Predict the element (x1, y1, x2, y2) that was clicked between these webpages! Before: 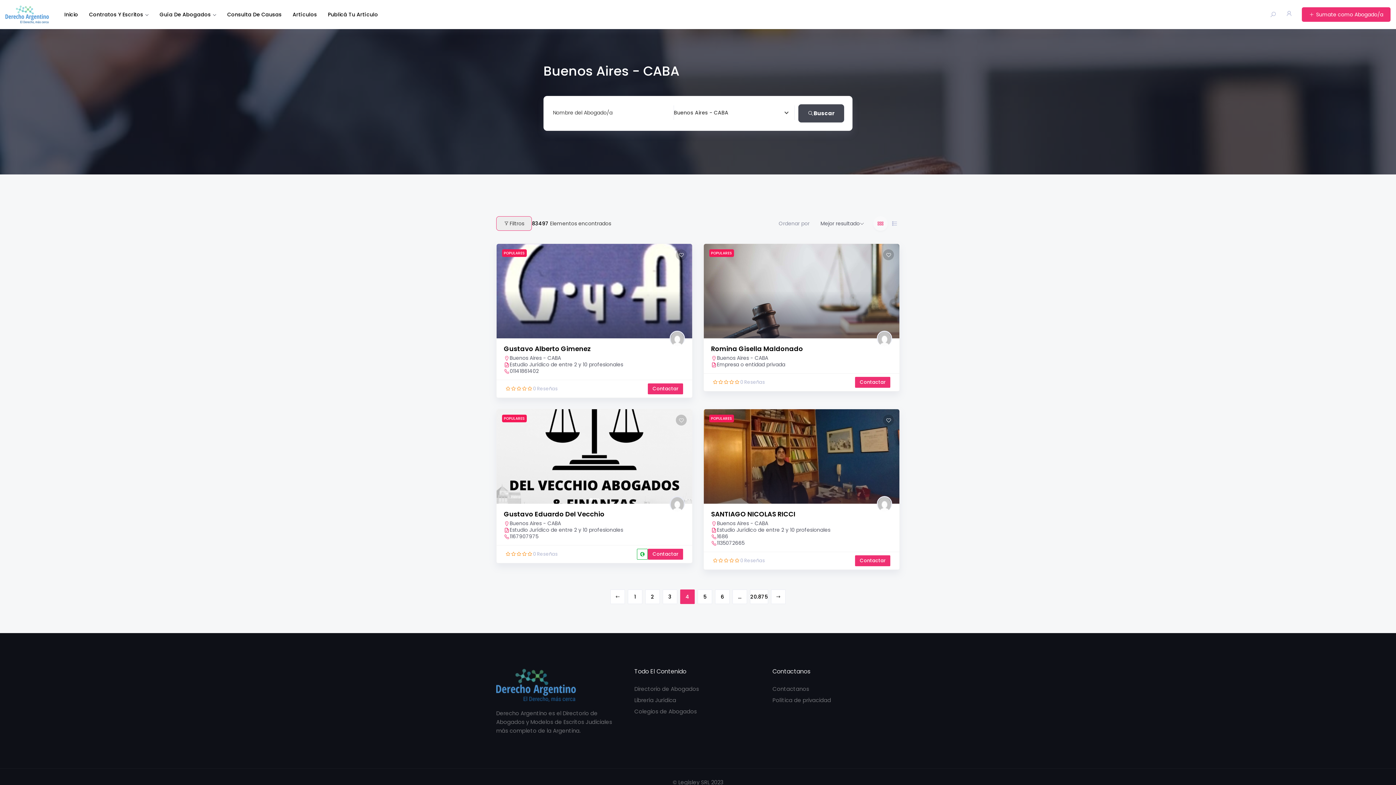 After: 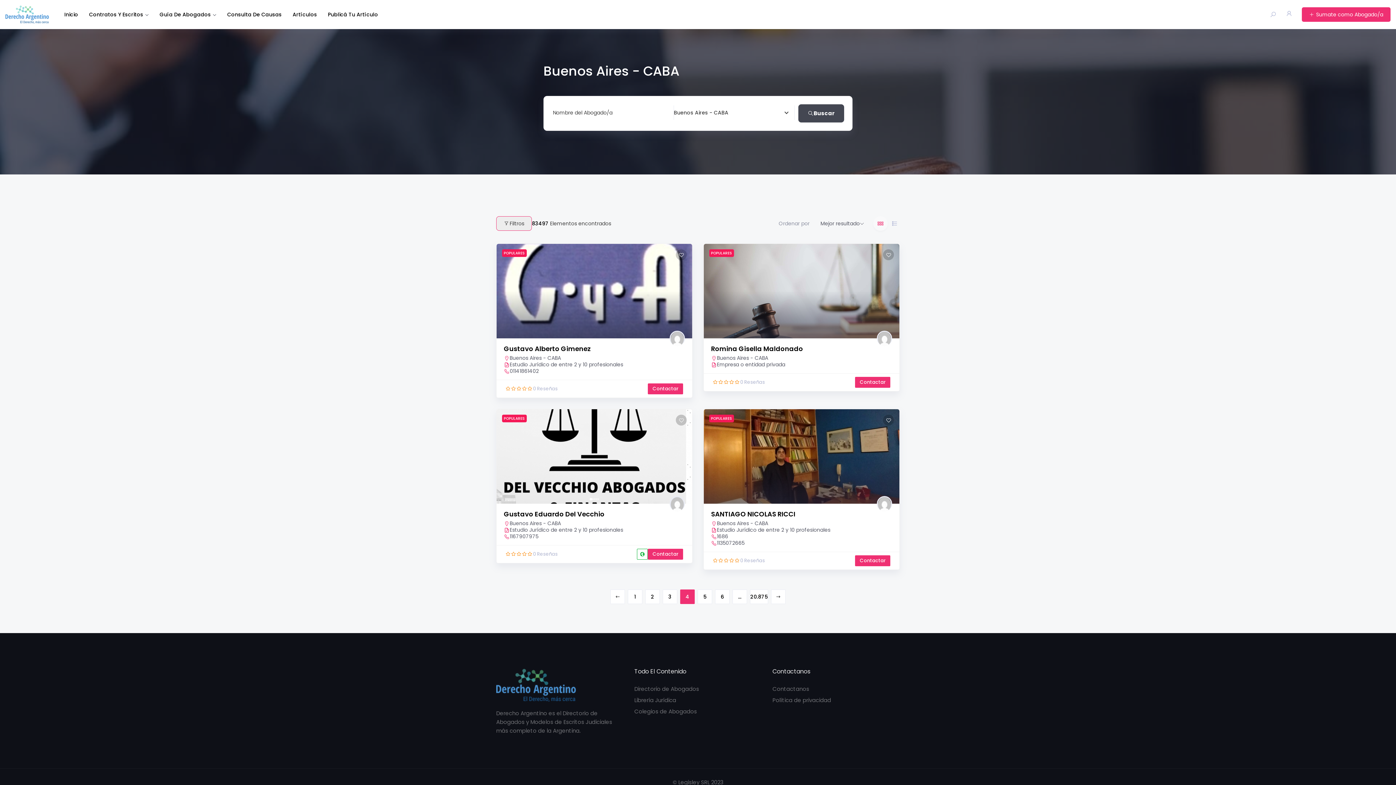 Action: bbox: (676, 414, 686, 425) label: Add to Favorite Button